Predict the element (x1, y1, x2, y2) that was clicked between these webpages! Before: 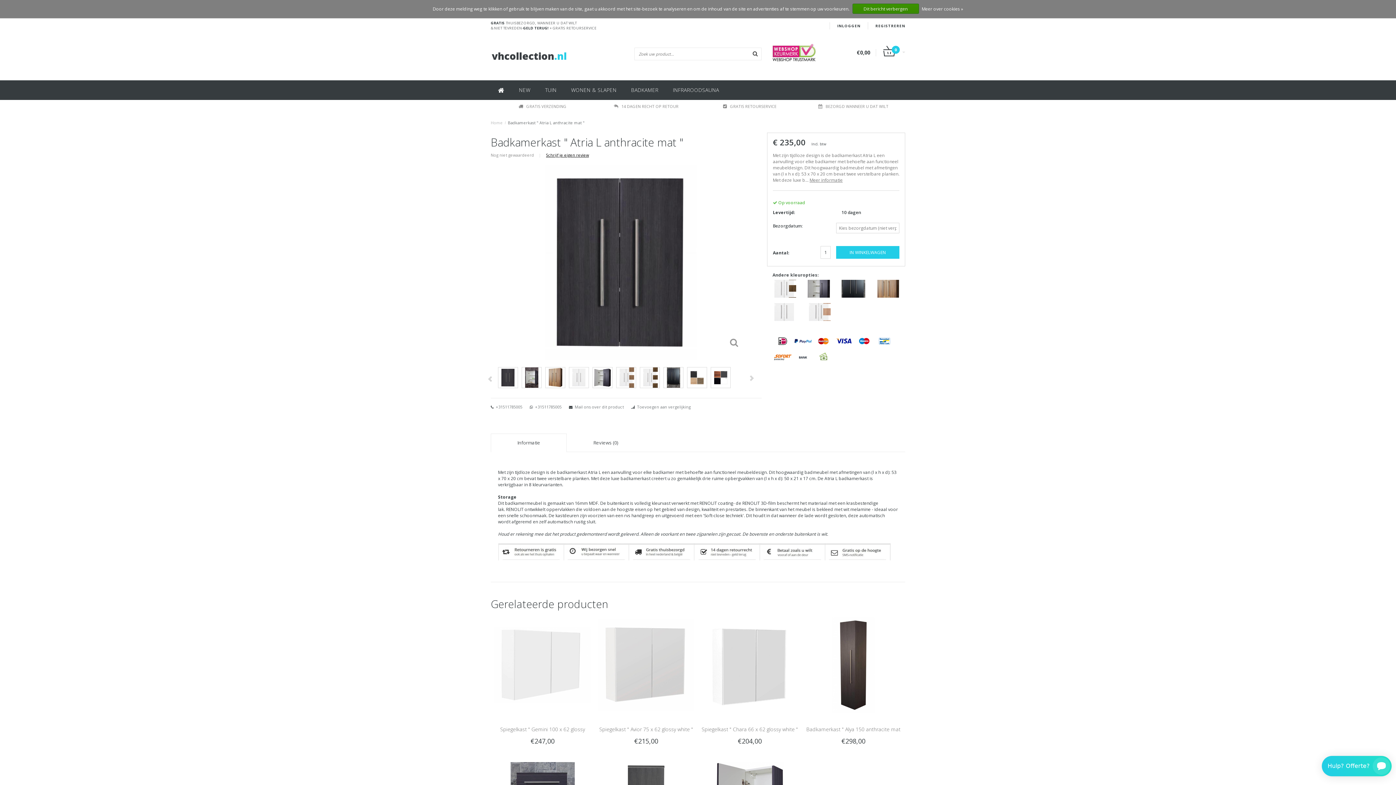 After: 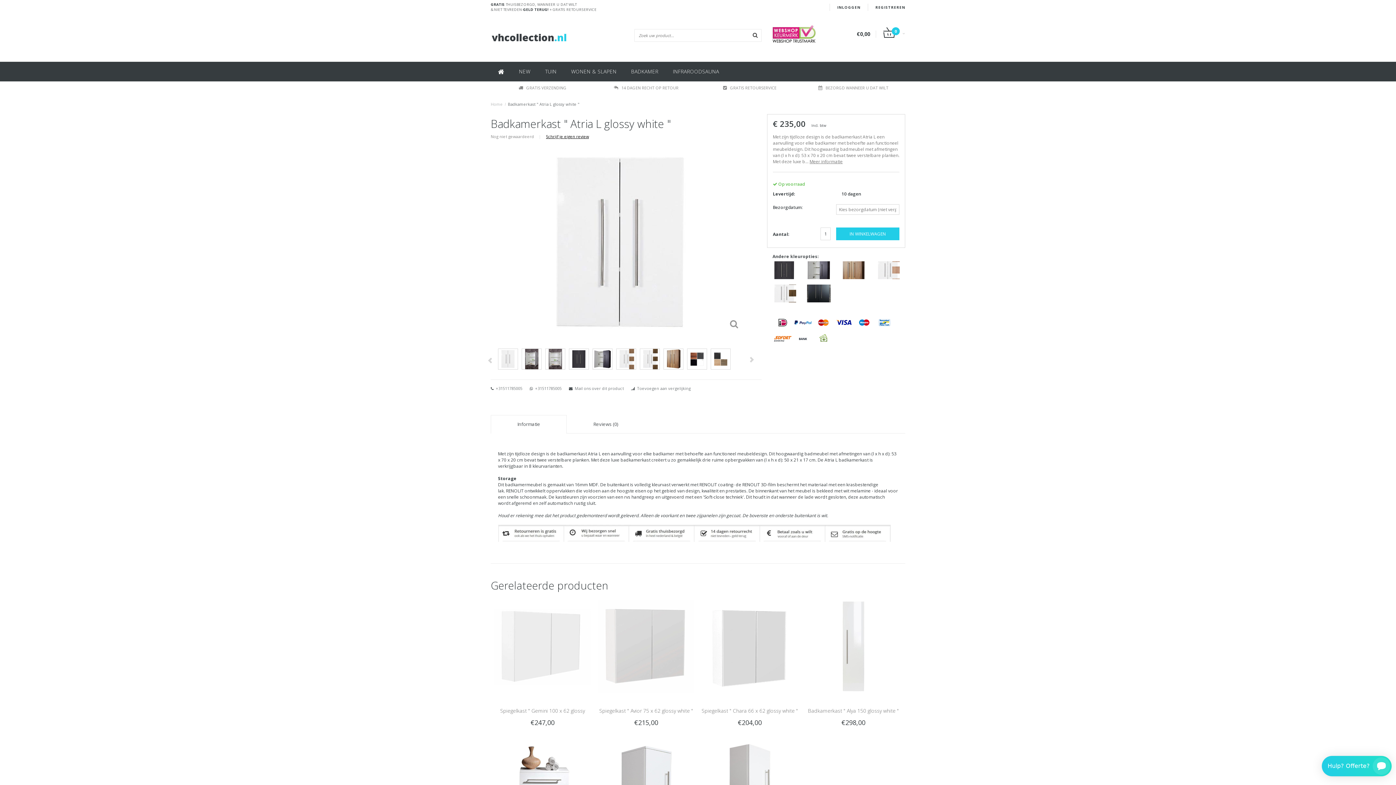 Action: bbox: (772, 308, 796, 314)